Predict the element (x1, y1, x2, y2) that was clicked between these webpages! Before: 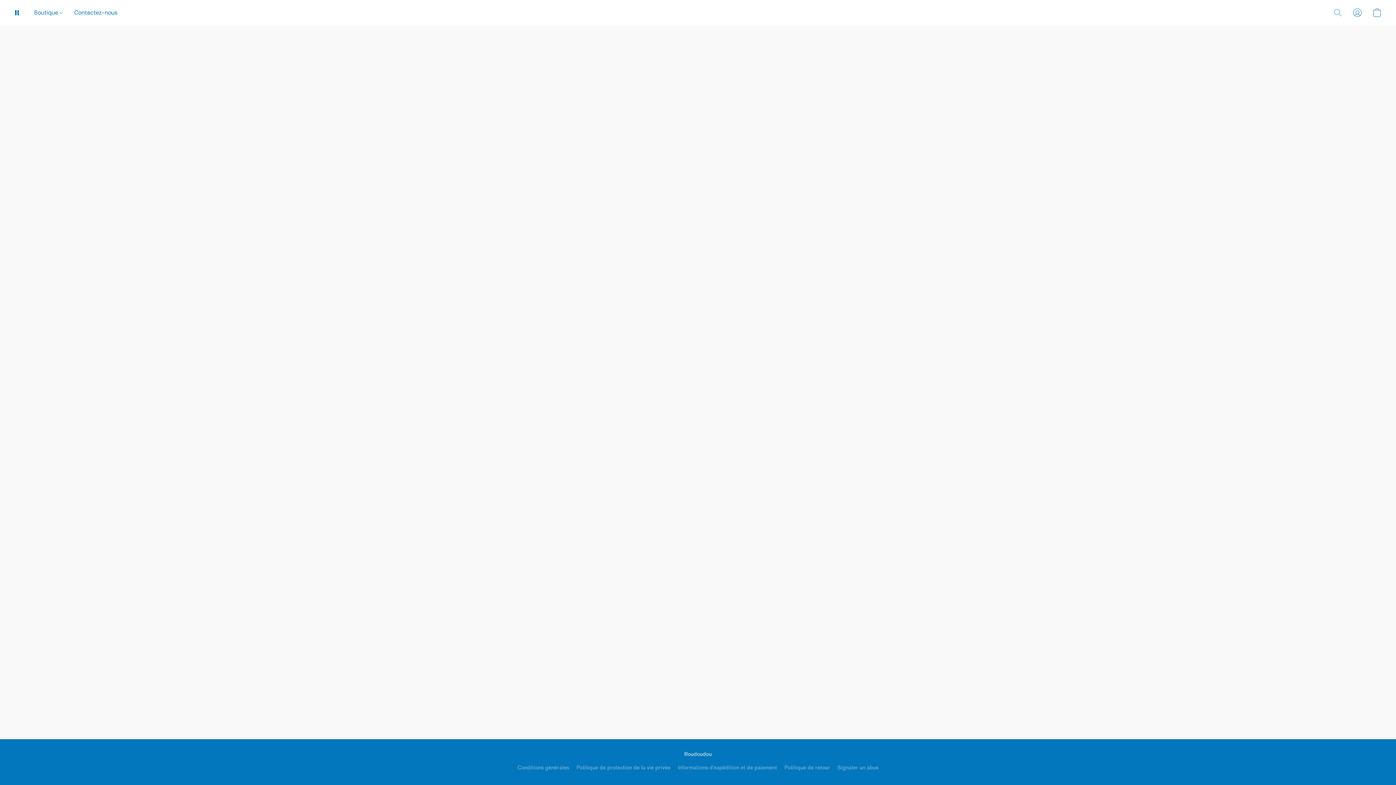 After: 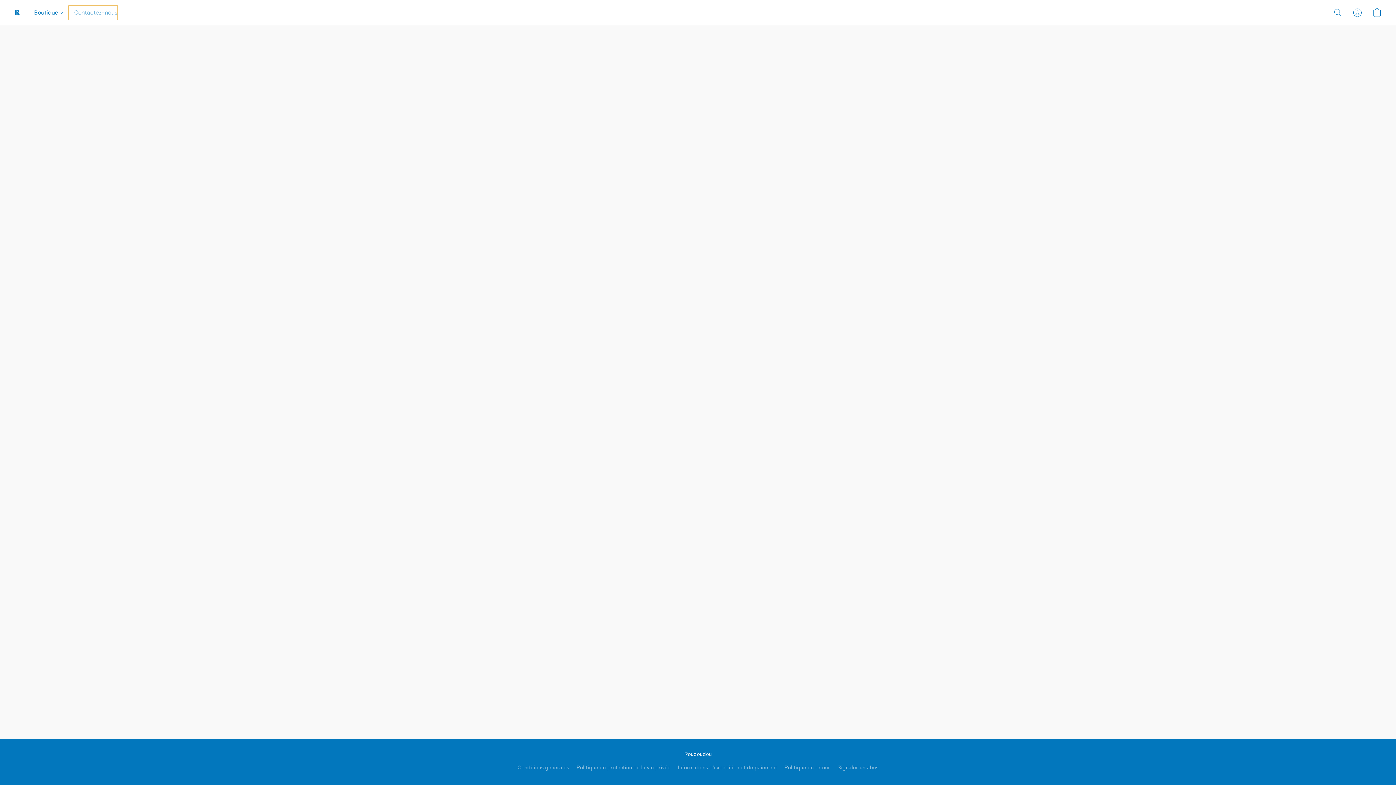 Action: bbox: (68, 5, 117, 19) label: Contactez-nous